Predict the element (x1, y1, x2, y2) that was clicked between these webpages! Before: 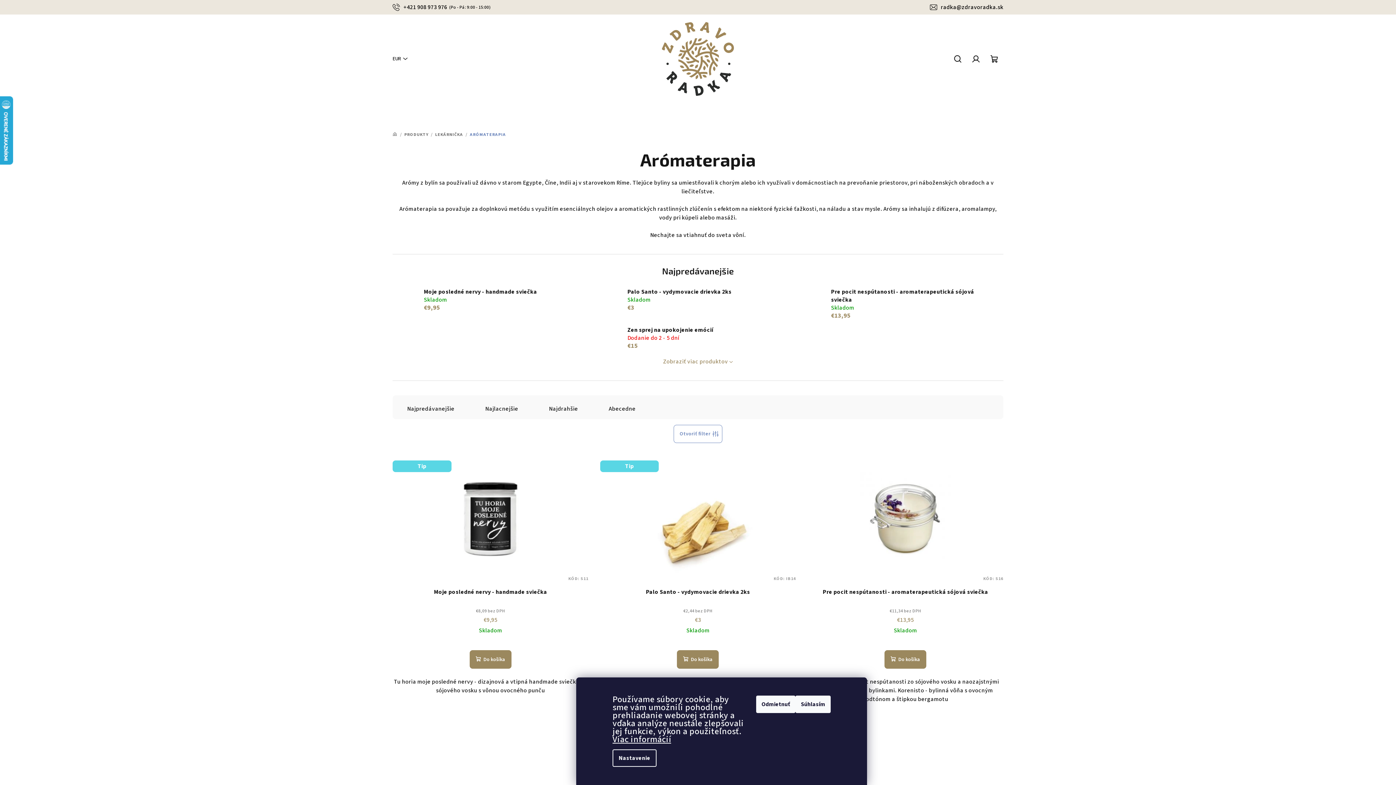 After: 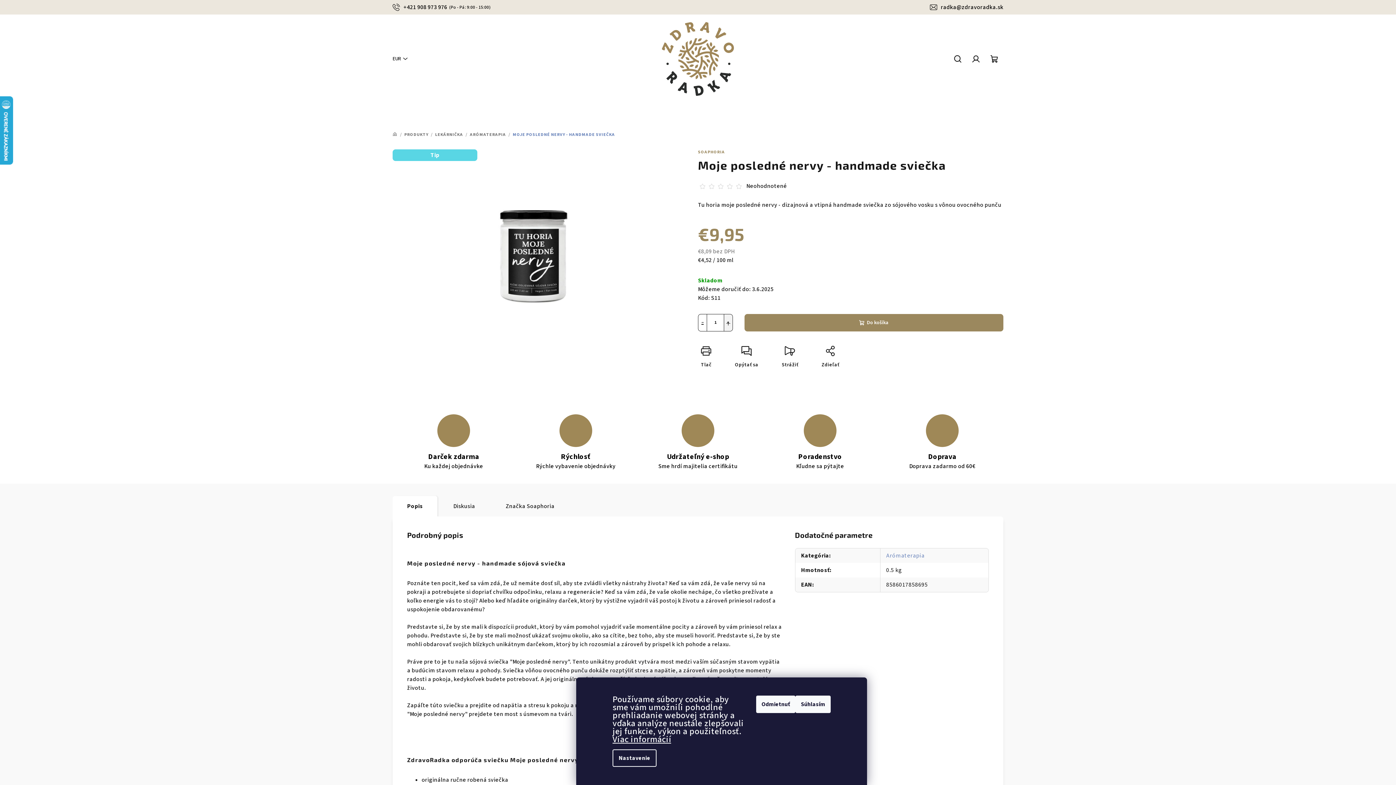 Action: bbox: (395, 287, 421, 313)